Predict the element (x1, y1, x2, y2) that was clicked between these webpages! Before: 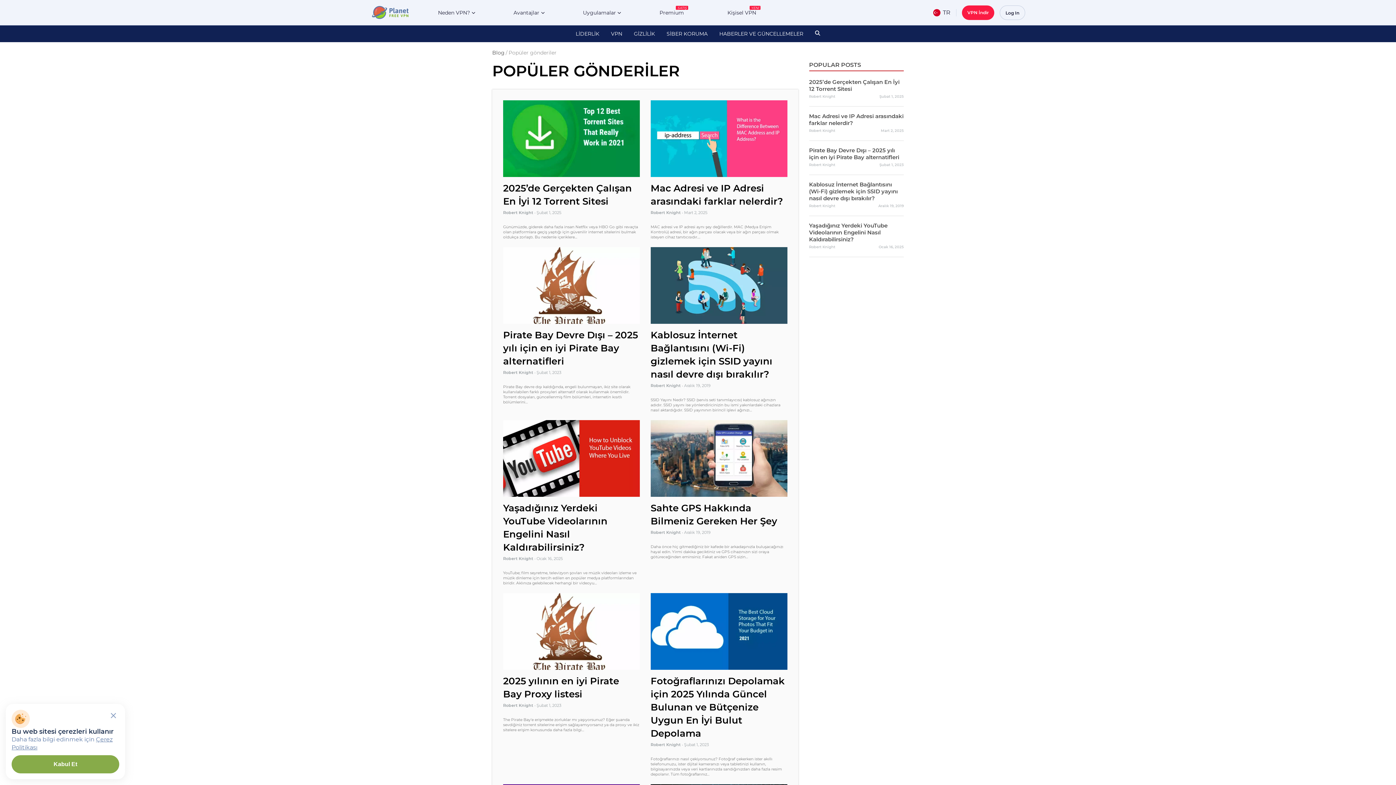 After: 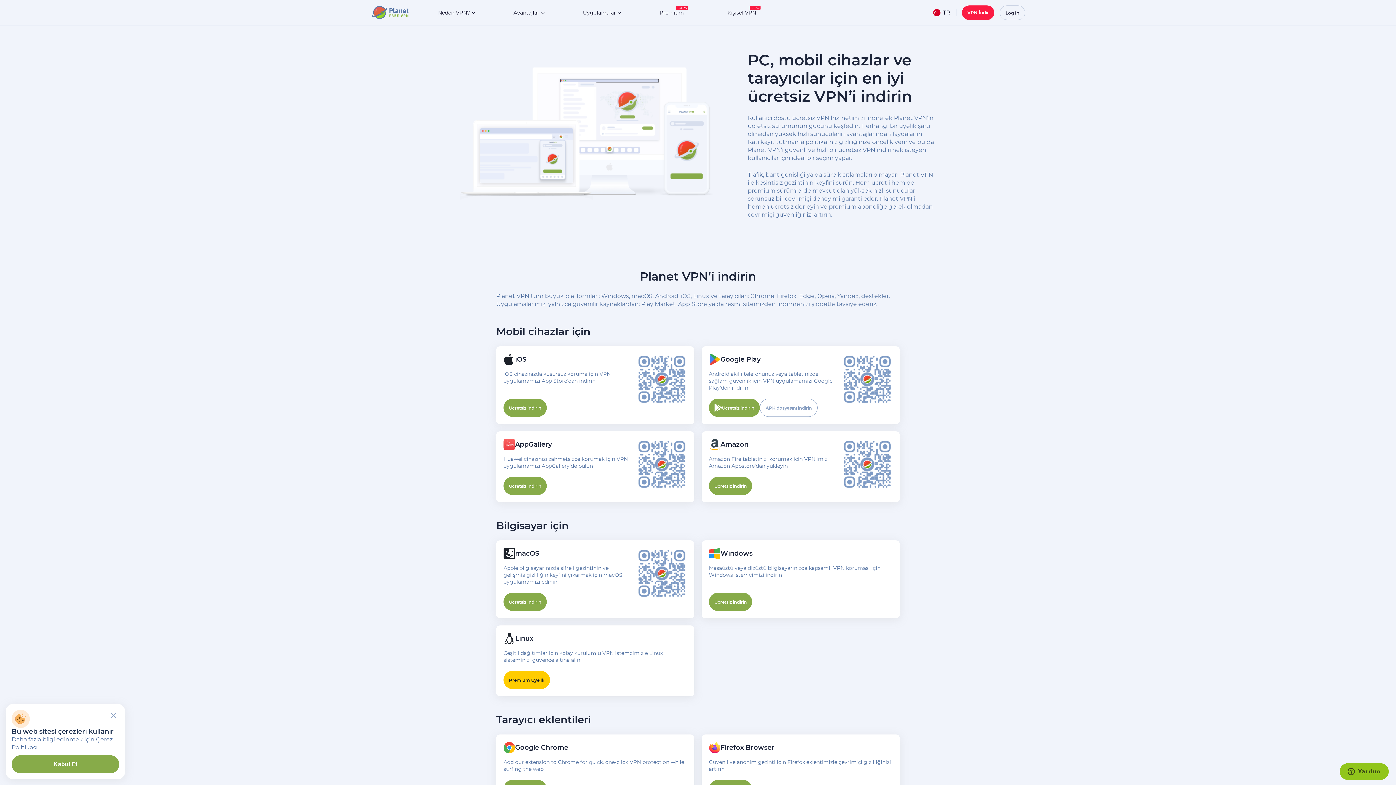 Action: bbox: (962, 5, 994, 19) label: VPN İndir